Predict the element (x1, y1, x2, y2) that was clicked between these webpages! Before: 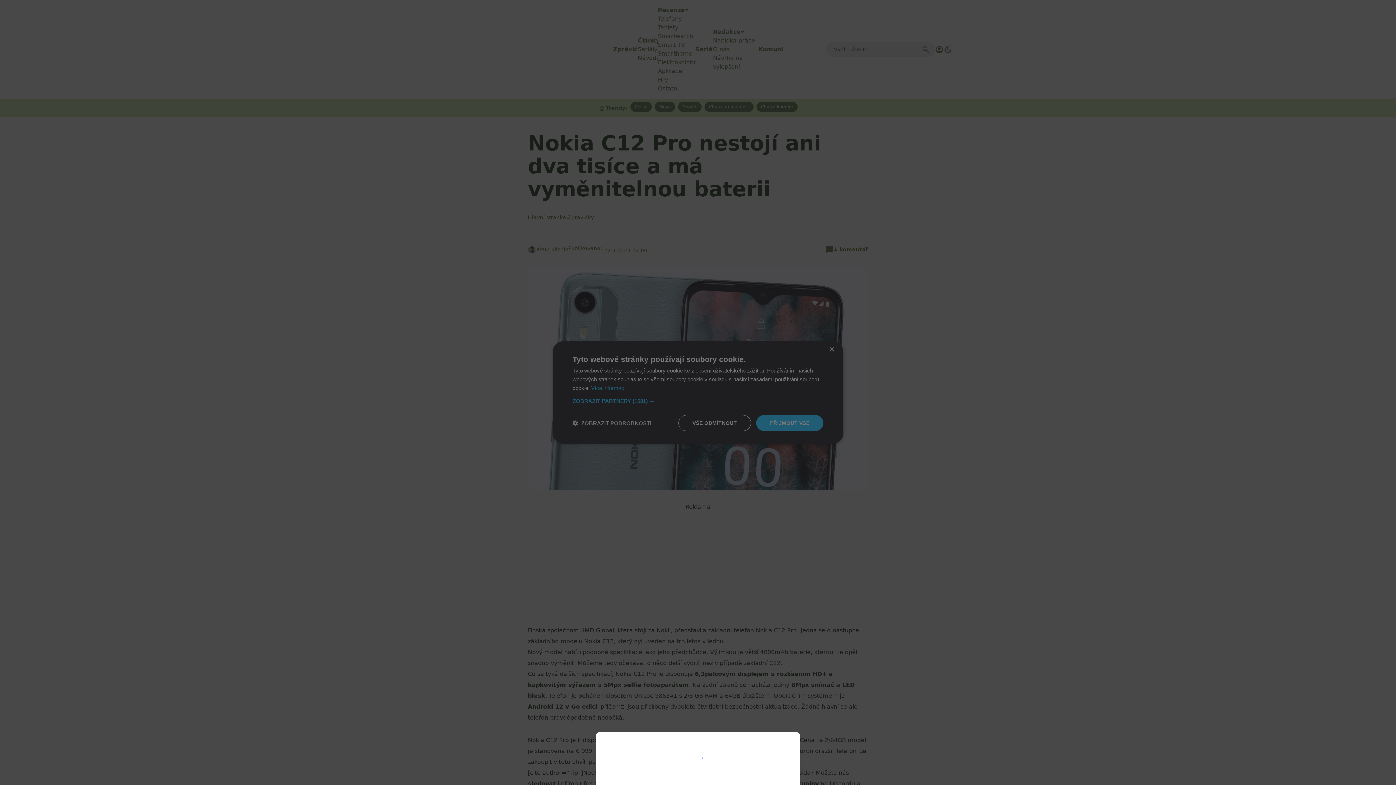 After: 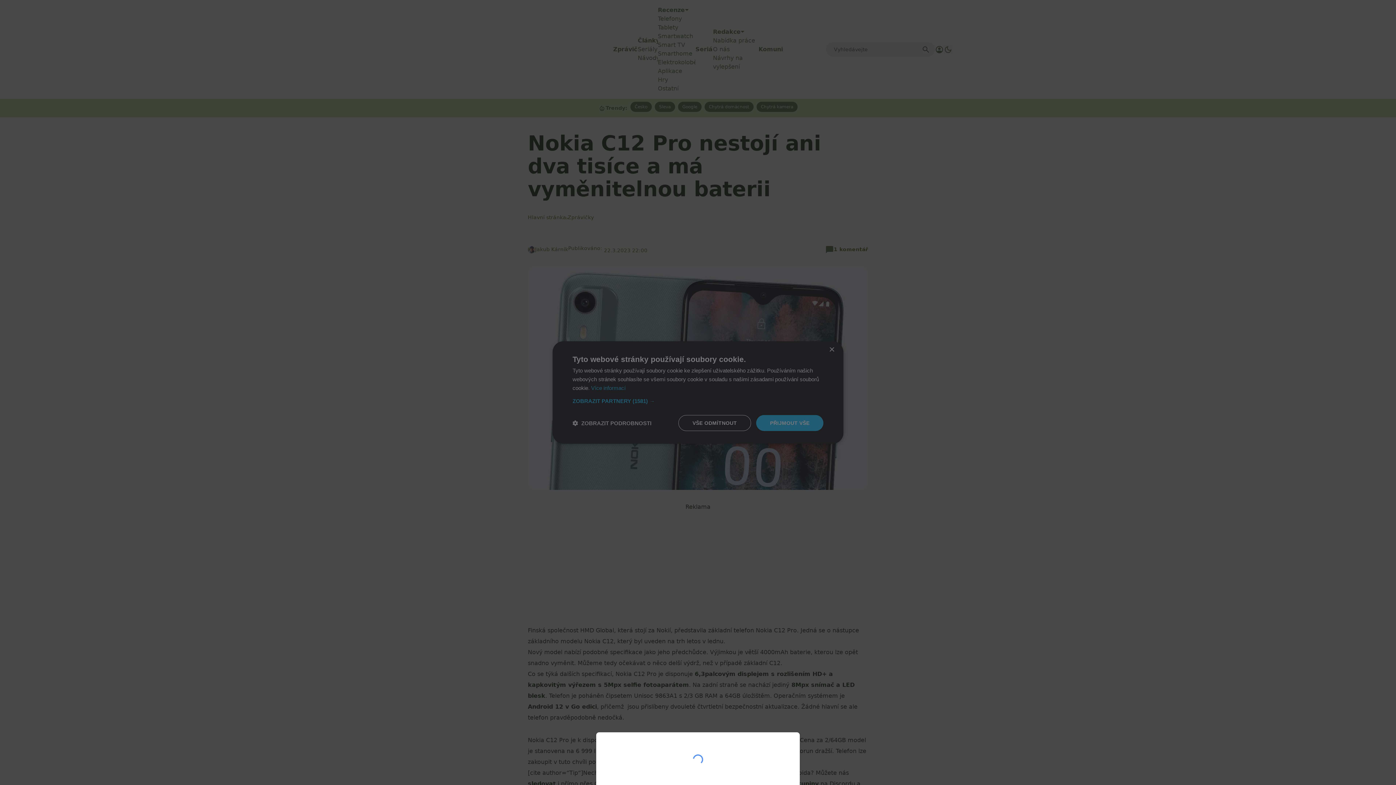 Action: bbox: (0, 0, 1396, 785)